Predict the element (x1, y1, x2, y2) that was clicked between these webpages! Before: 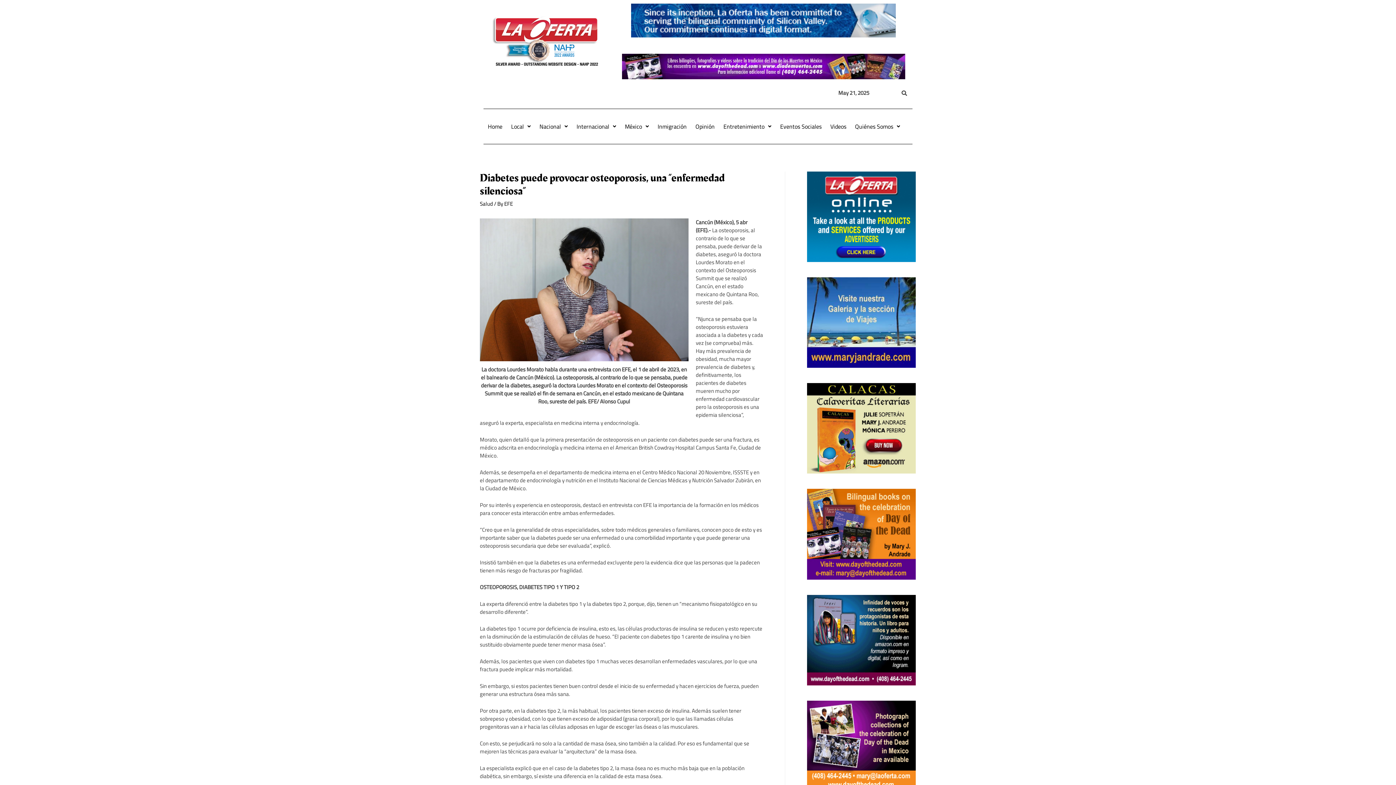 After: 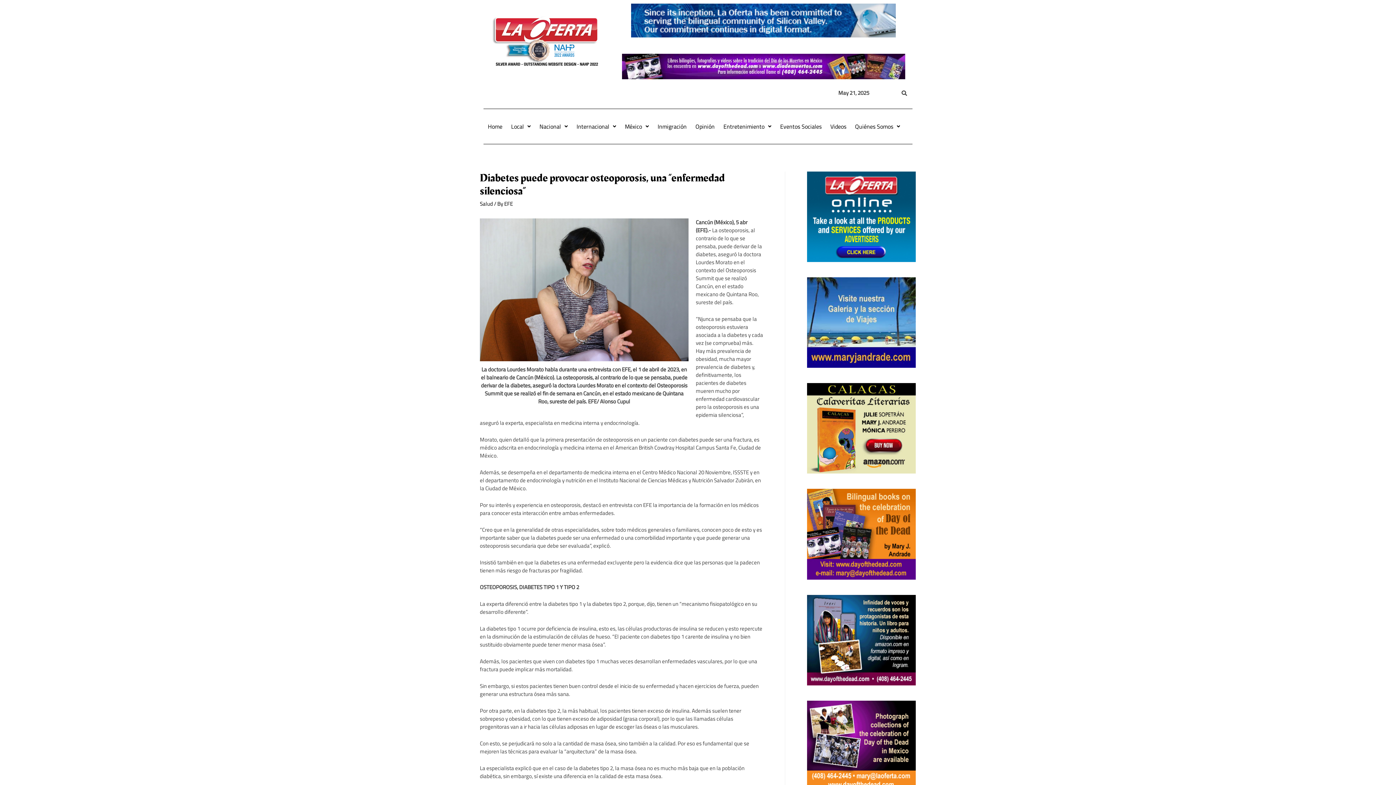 Action: bbox: (622, 53, 905, 79)